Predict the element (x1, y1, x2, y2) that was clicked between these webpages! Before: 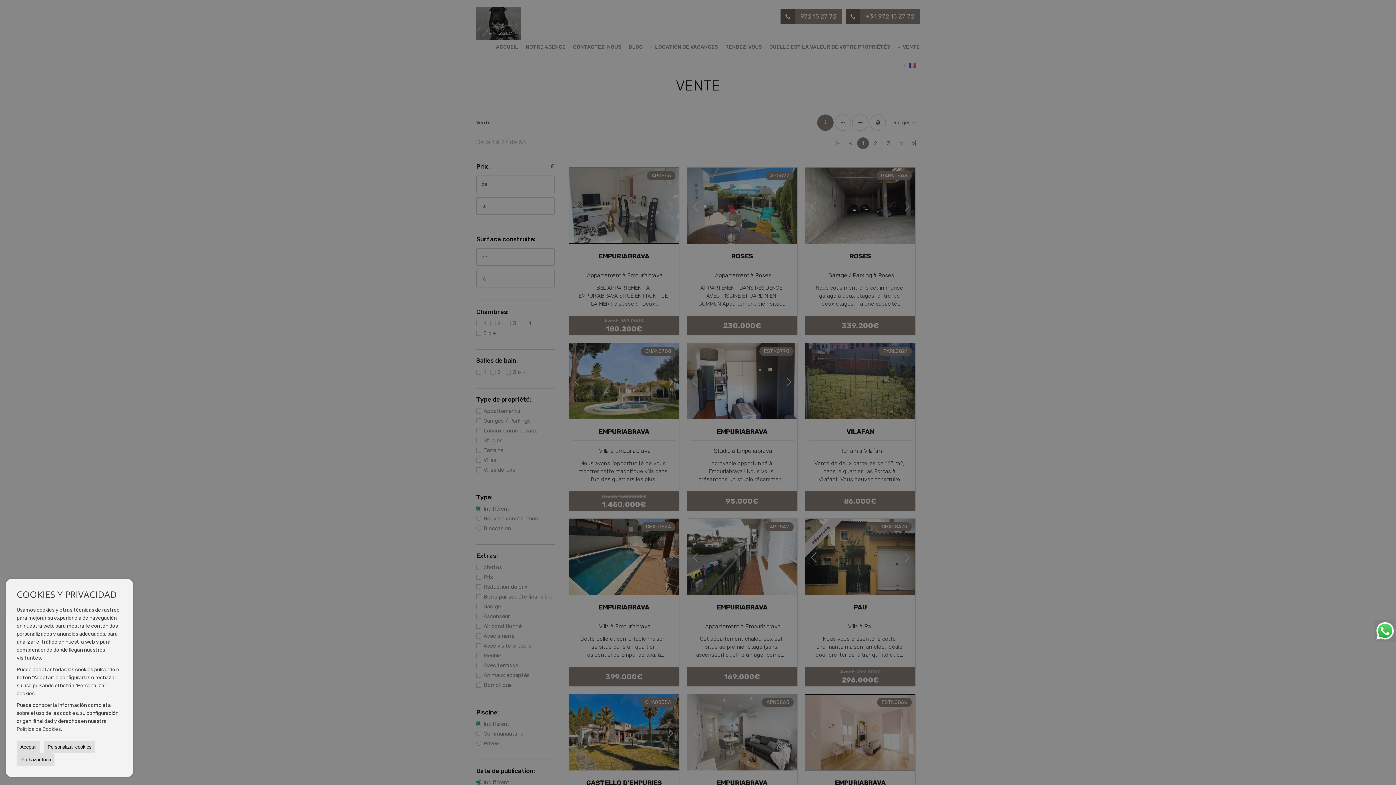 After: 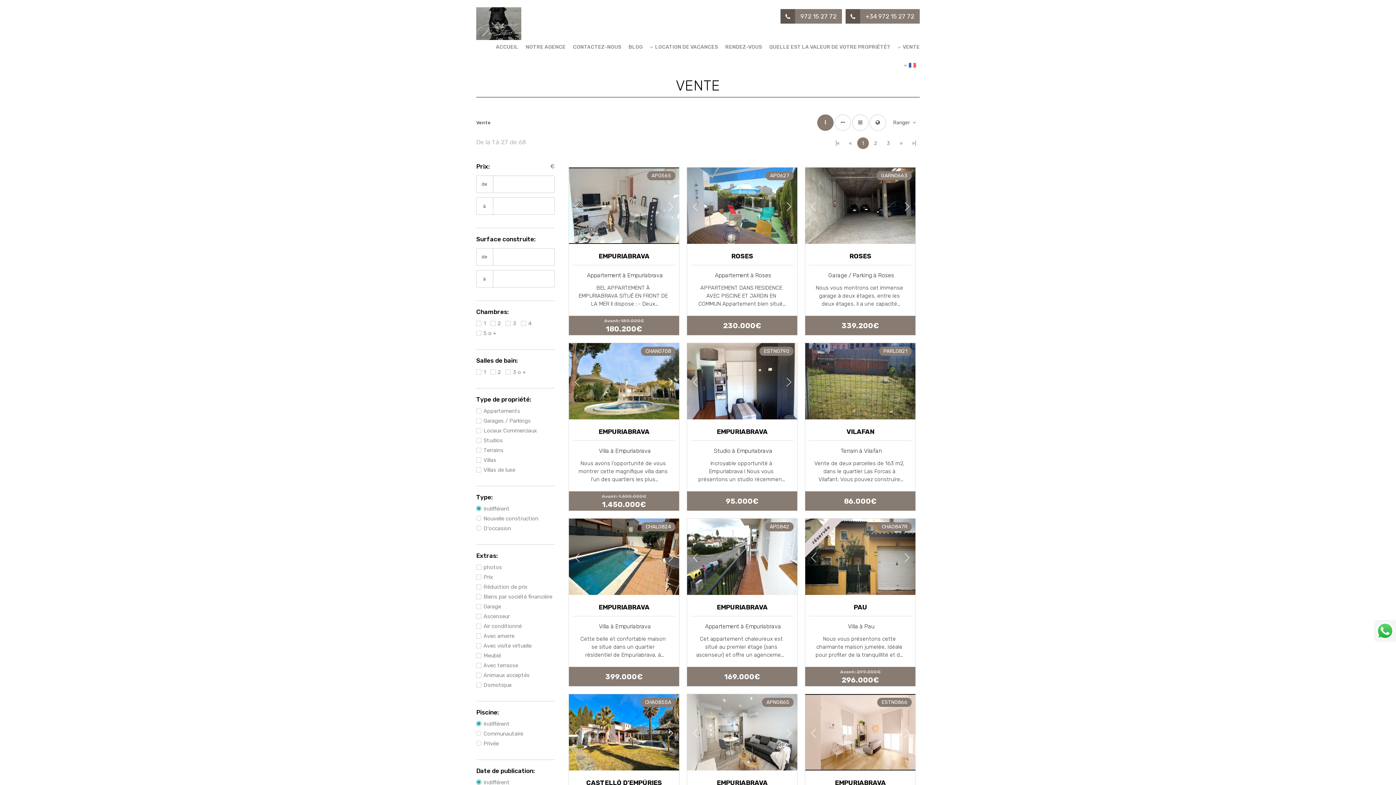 Action: bbox: (16, 741, 40, 753) label: Aceptar